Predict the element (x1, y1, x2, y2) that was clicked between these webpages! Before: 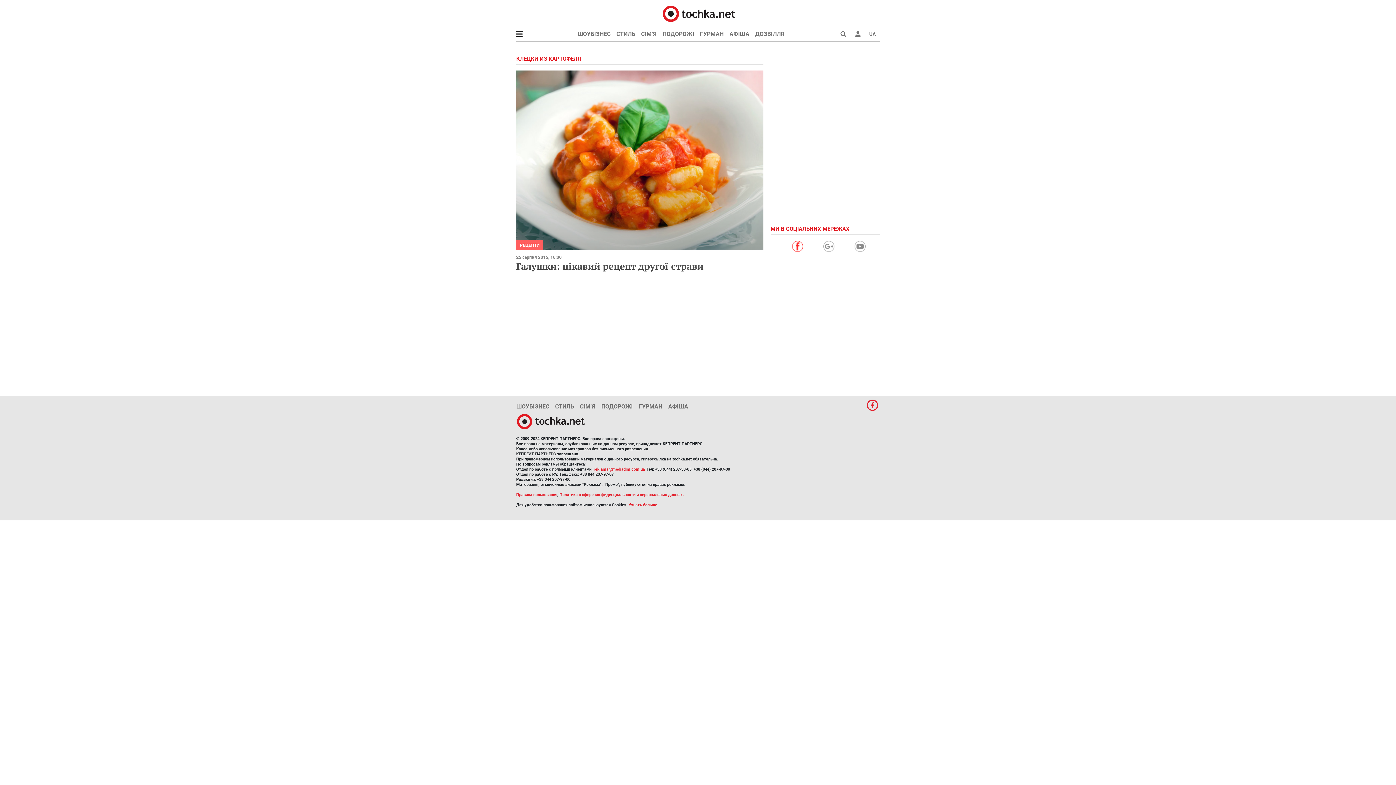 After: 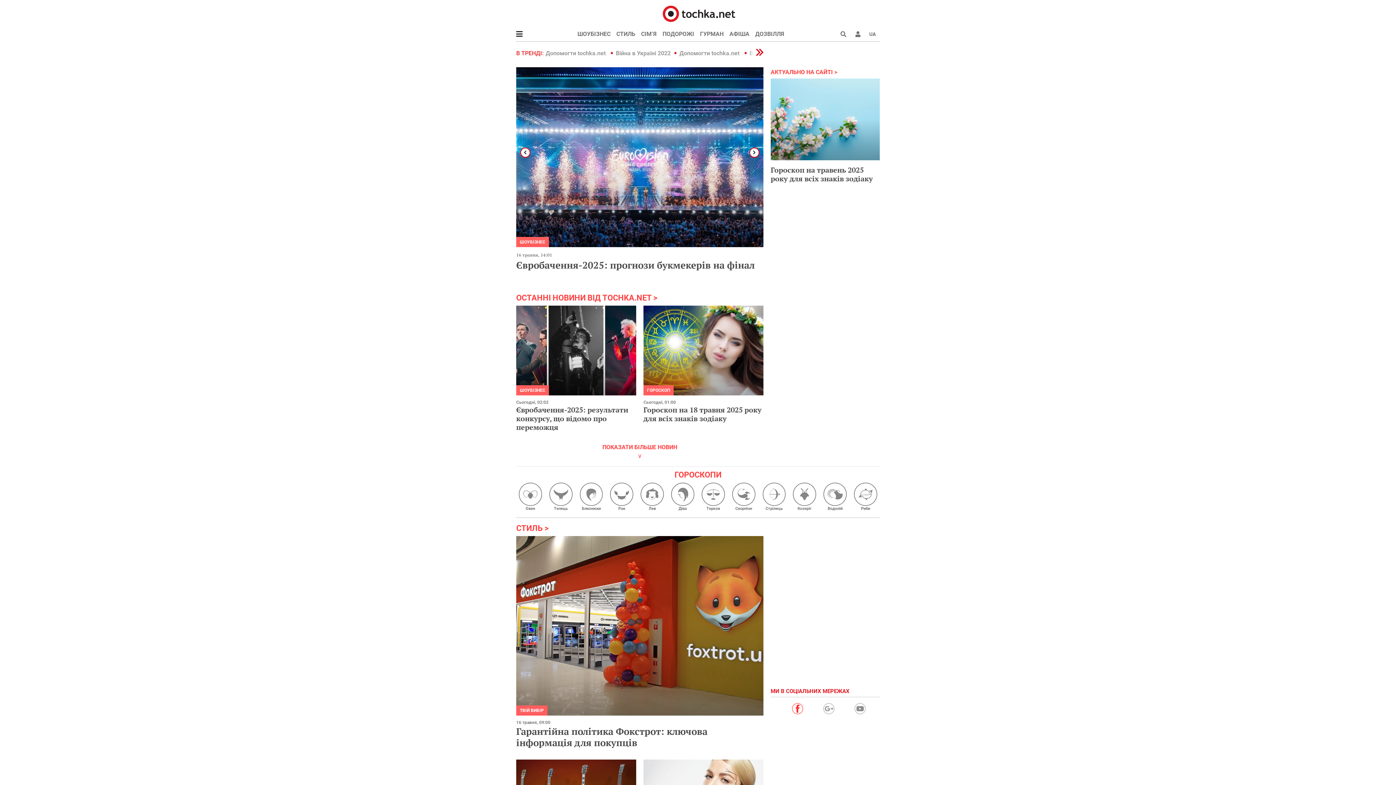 Action: bbox: (652, 9, 744, 16)